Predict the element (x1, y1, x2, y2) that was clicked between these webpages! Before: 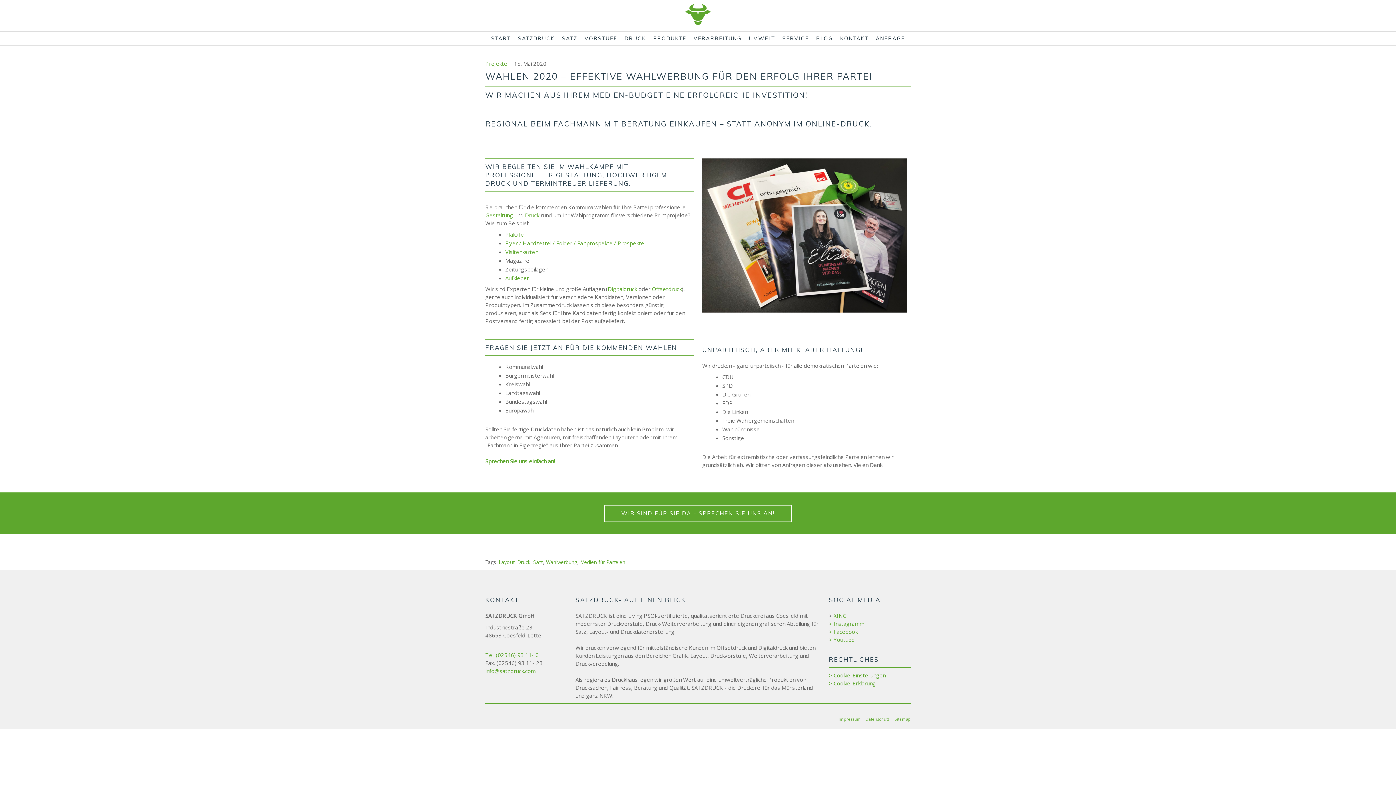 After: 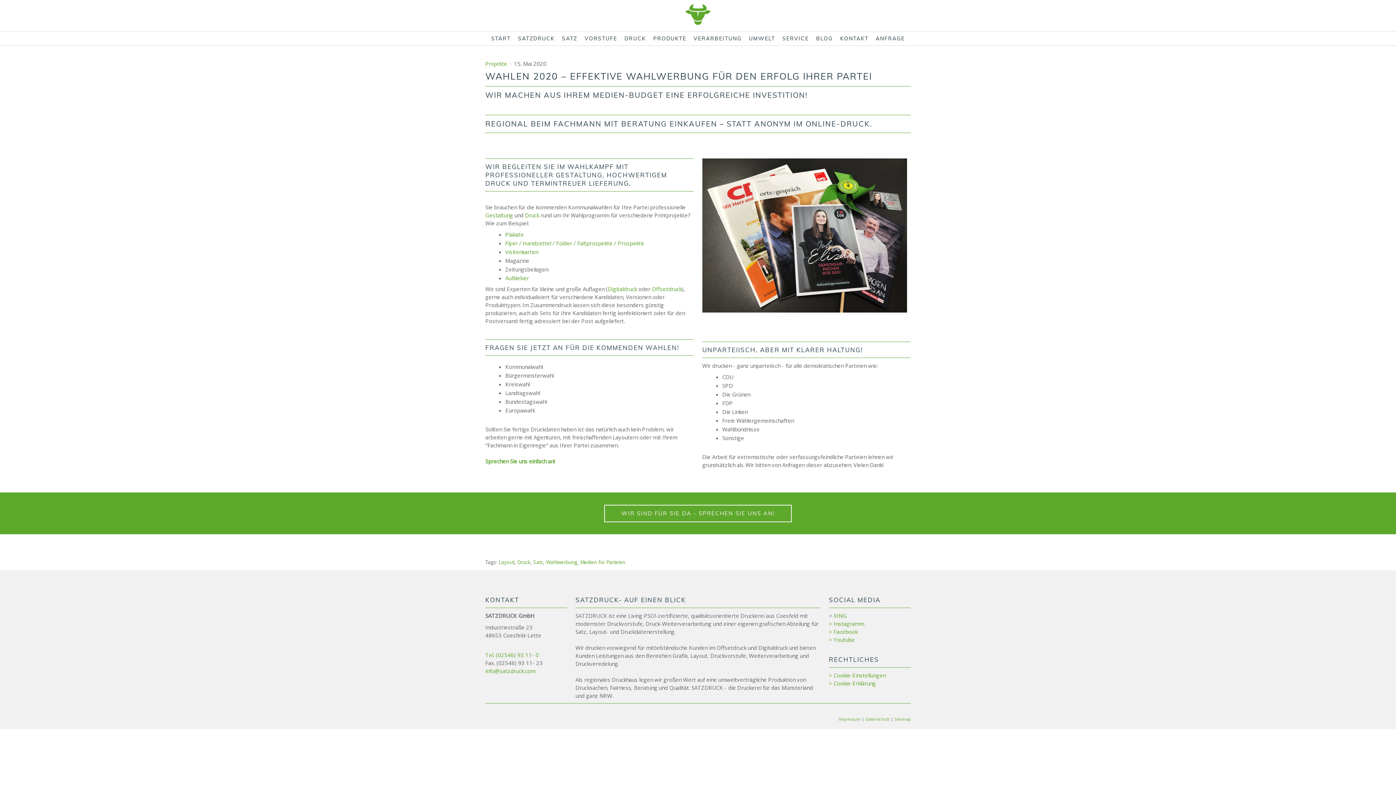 Action: label: > Facebook bbox: (829, 628, 857, 635)